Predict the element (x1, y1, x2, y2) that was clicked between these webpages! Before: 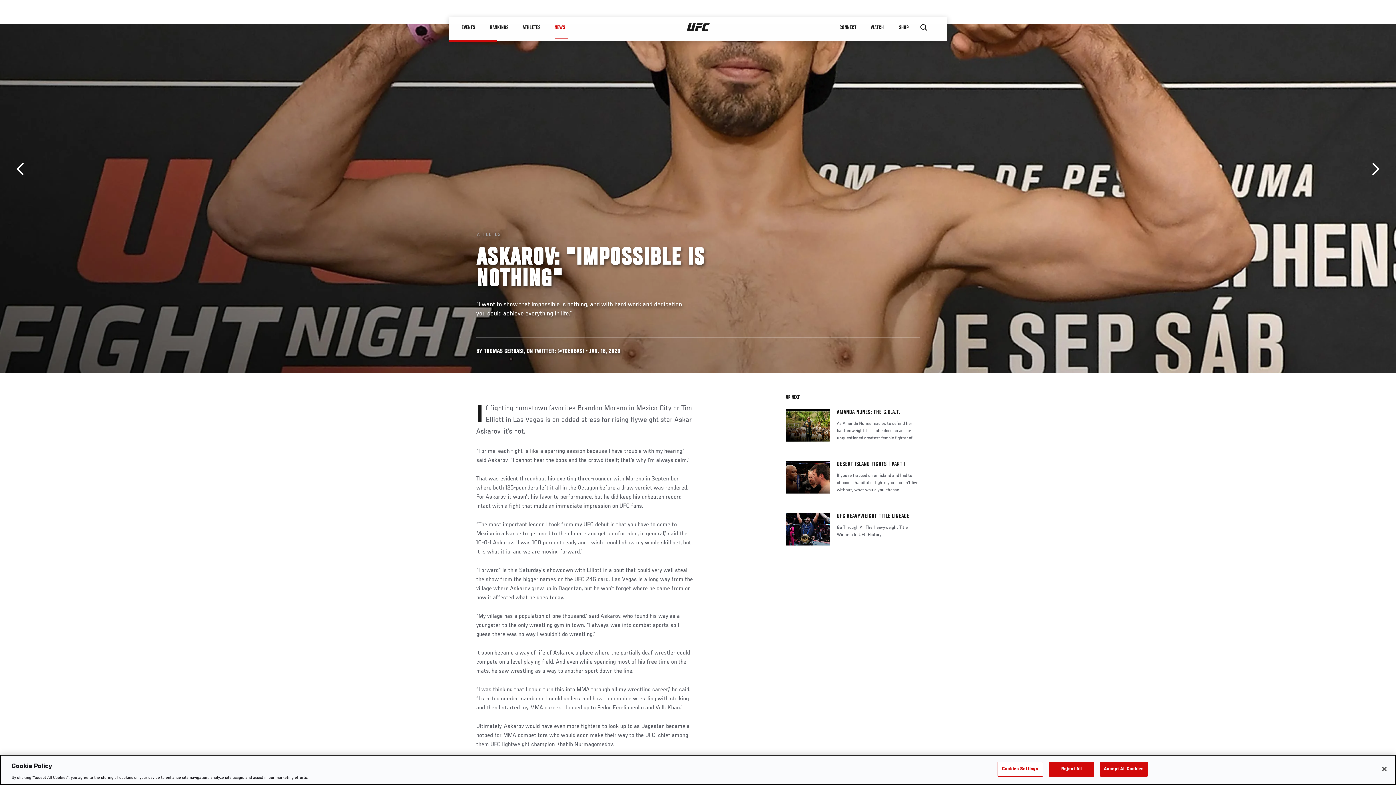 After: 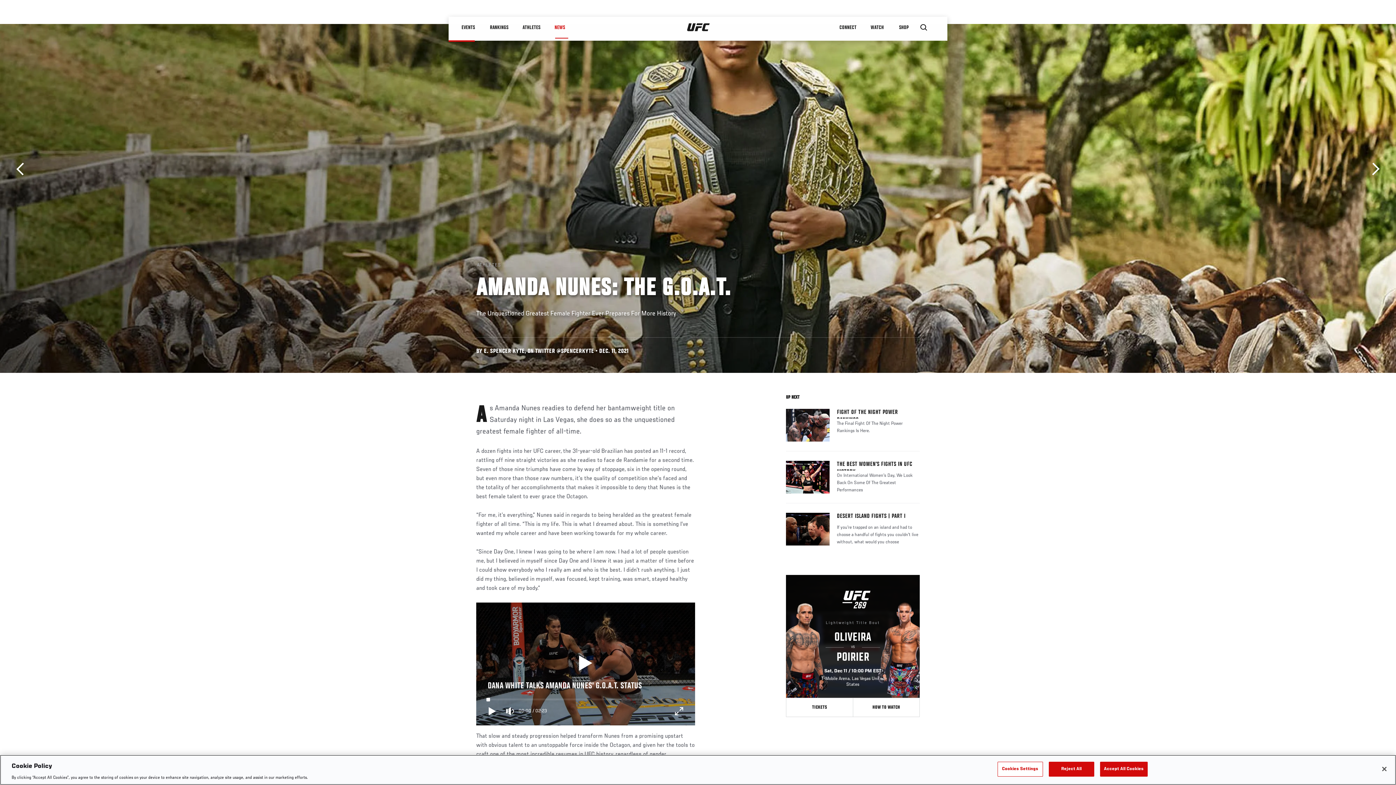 Action: bbox: (786, 409, 829, 441)